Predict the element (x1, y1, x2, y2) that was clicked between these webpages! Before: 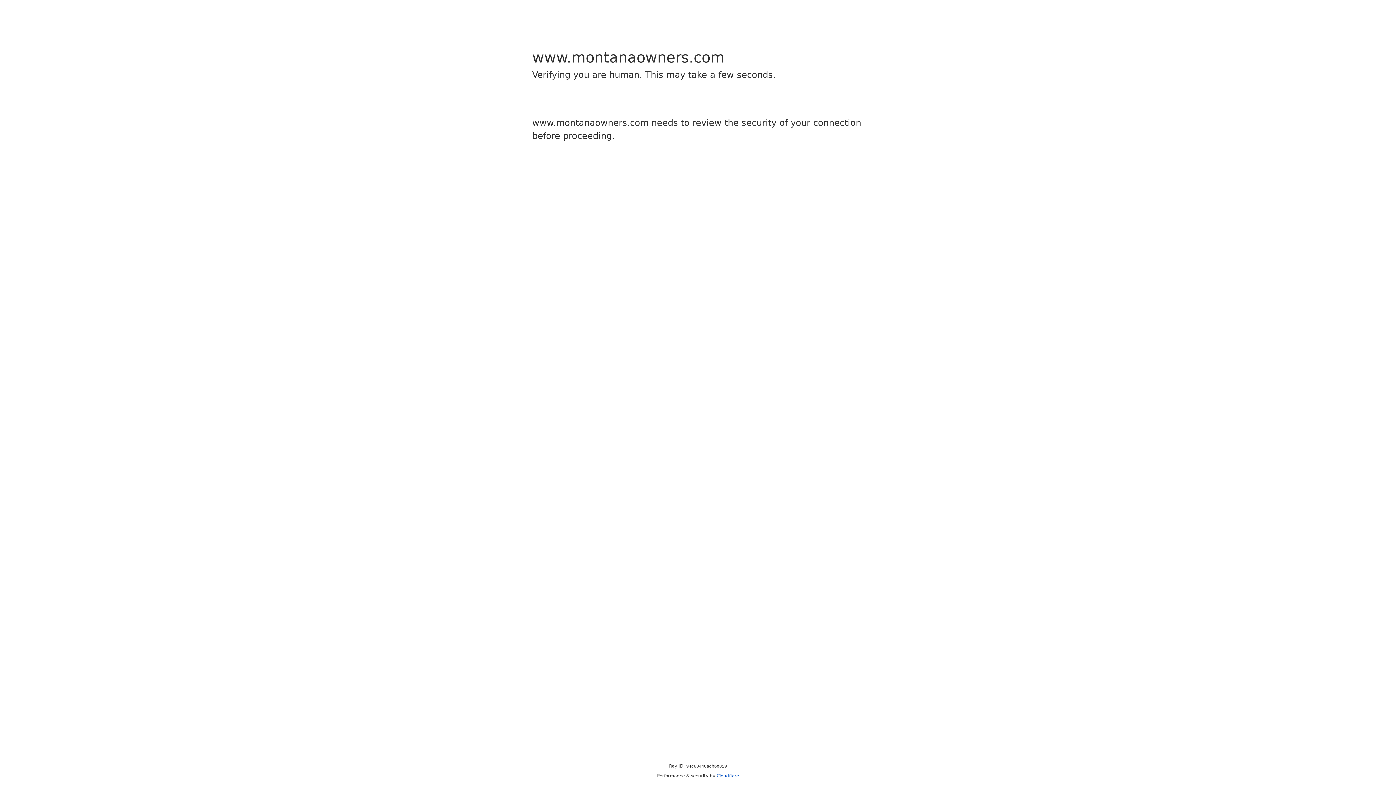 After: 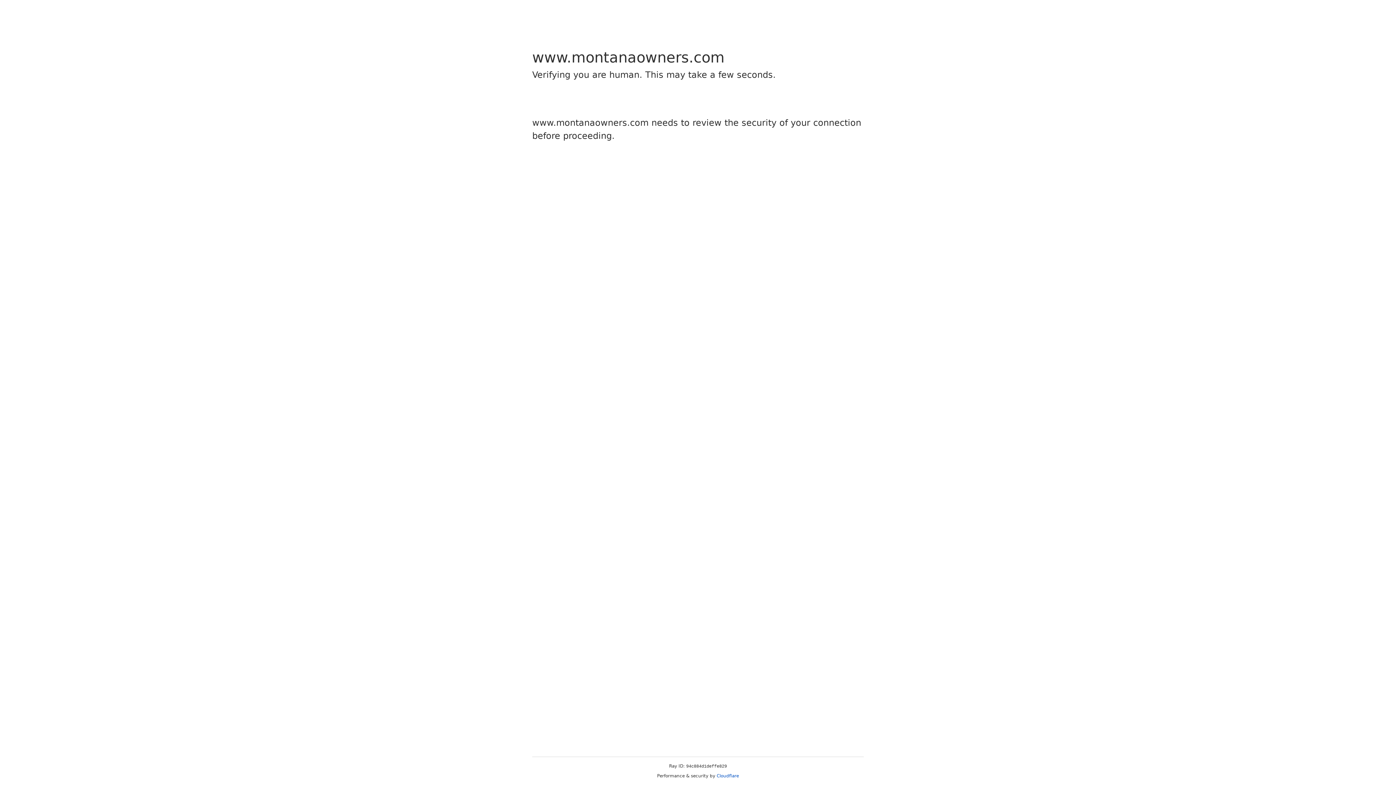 Action: bbox: (716, 773, 739, 778) label: Cloudflare